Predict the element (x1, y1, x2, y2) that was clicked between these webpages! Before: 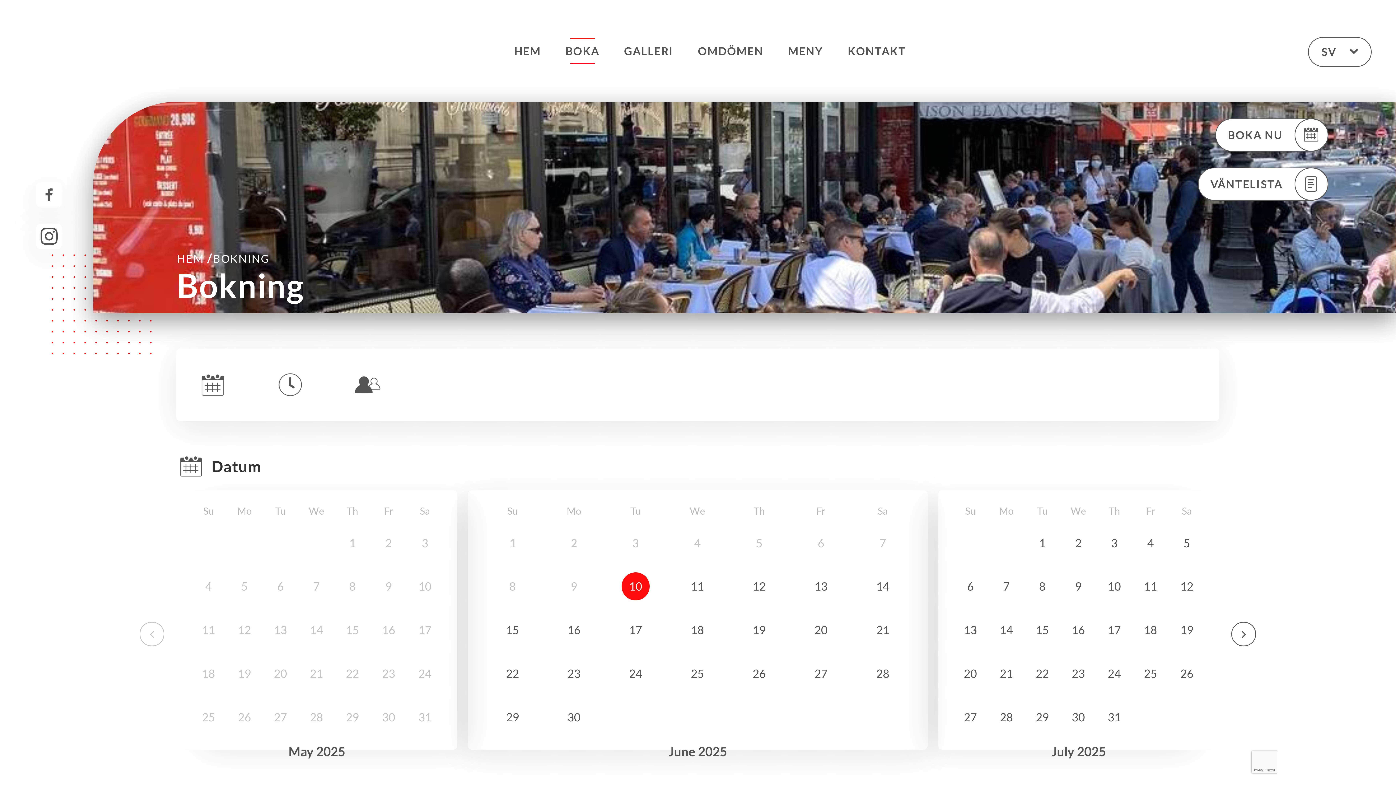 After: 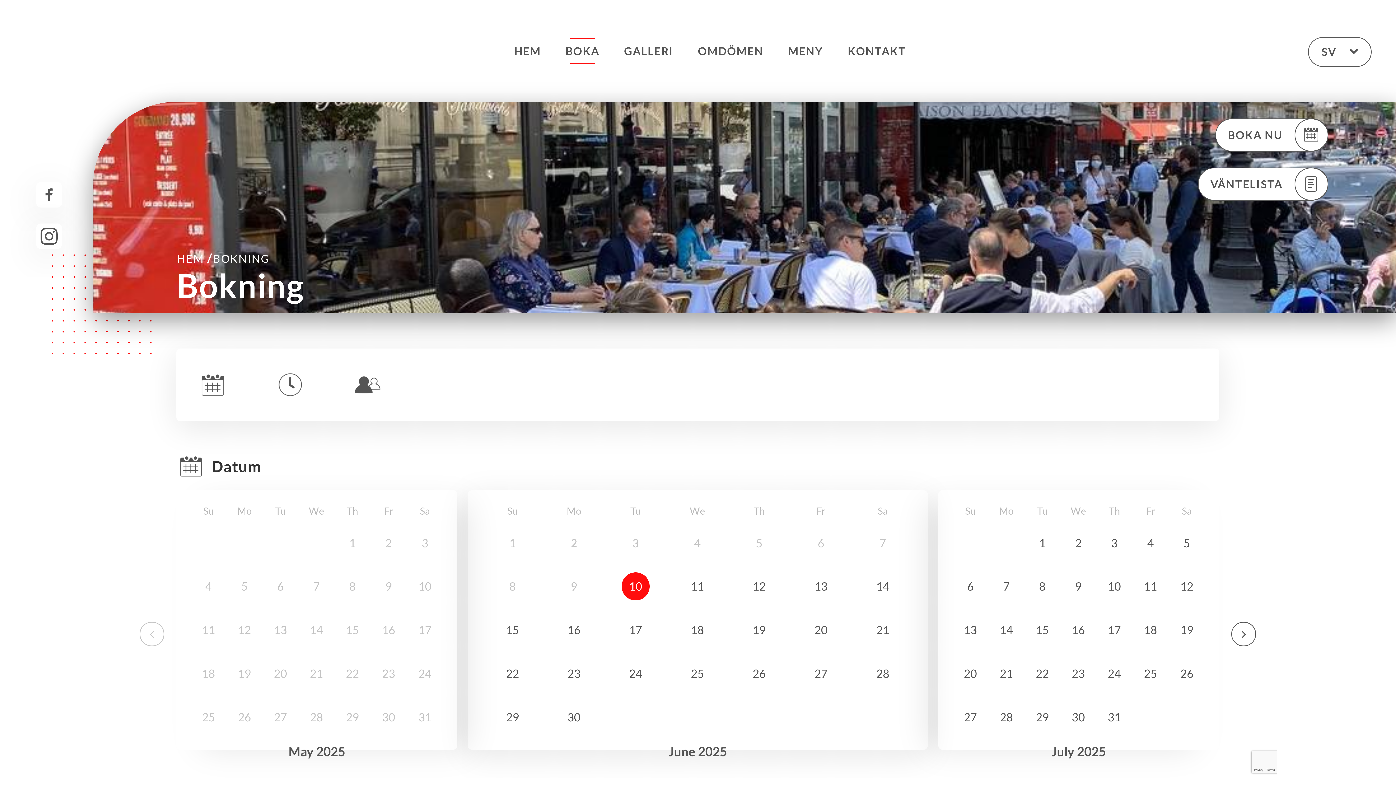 Action: bbox: (176, 250, 304, 265) label: HEM /BOKNING